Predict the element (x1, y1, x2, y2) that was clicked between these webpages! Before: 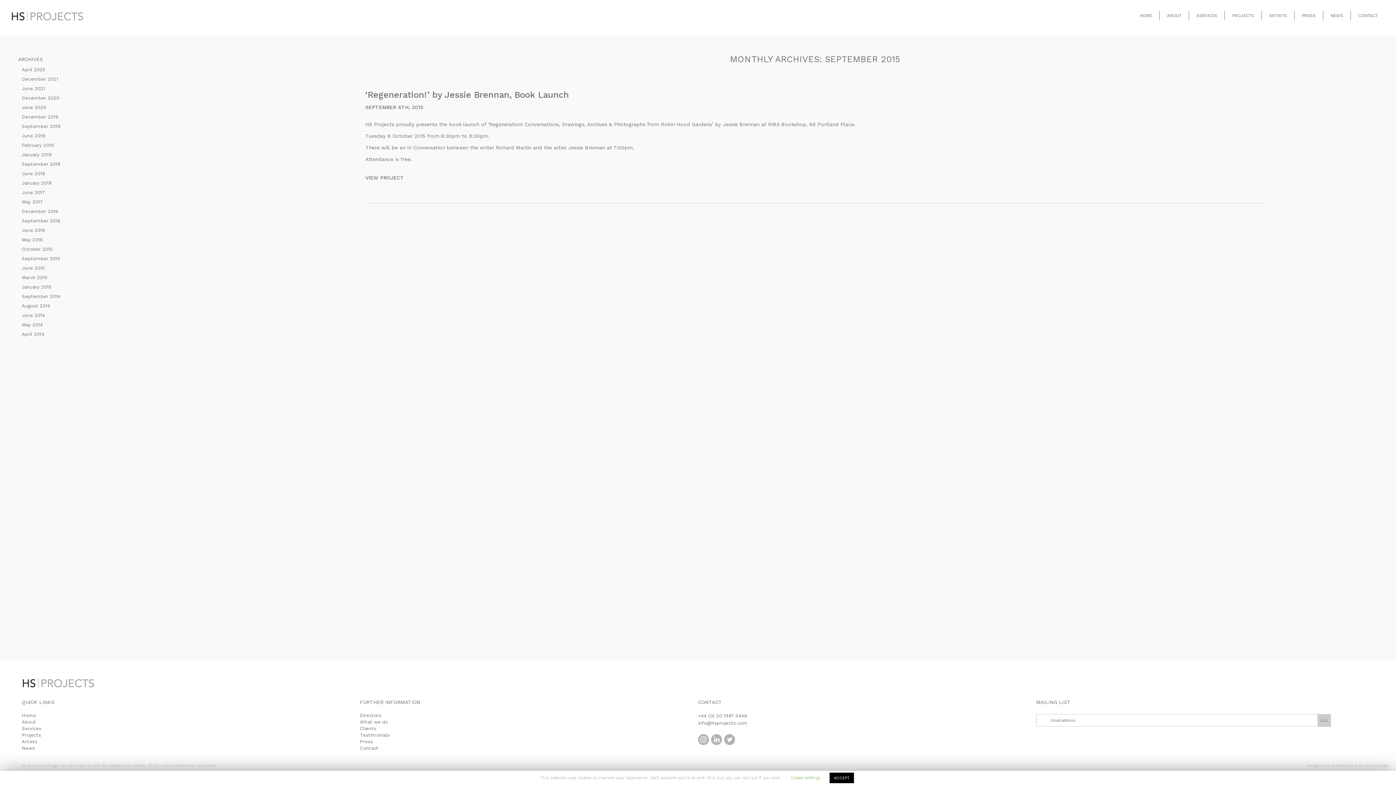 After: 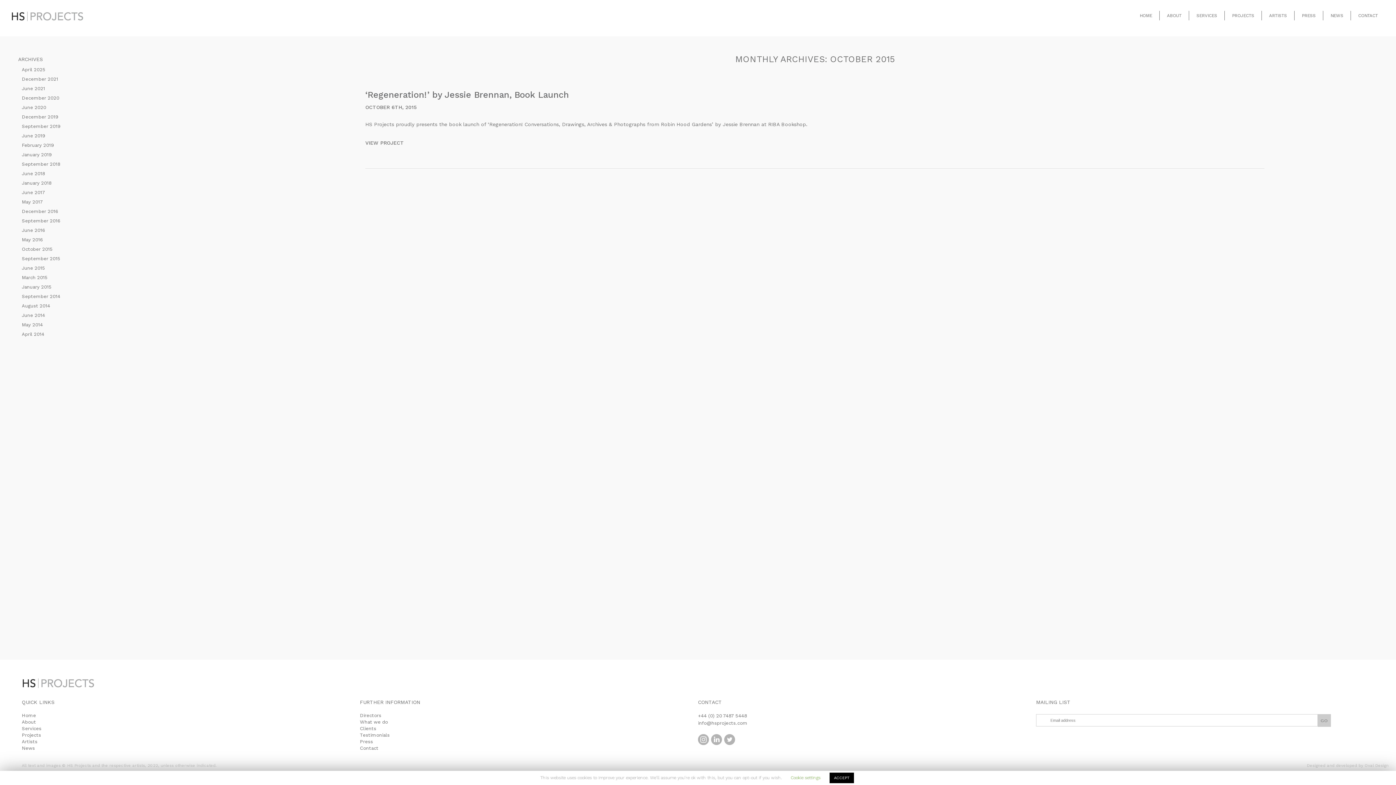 Action: label: October 2015 bbox: (21, 246, 52, 252)